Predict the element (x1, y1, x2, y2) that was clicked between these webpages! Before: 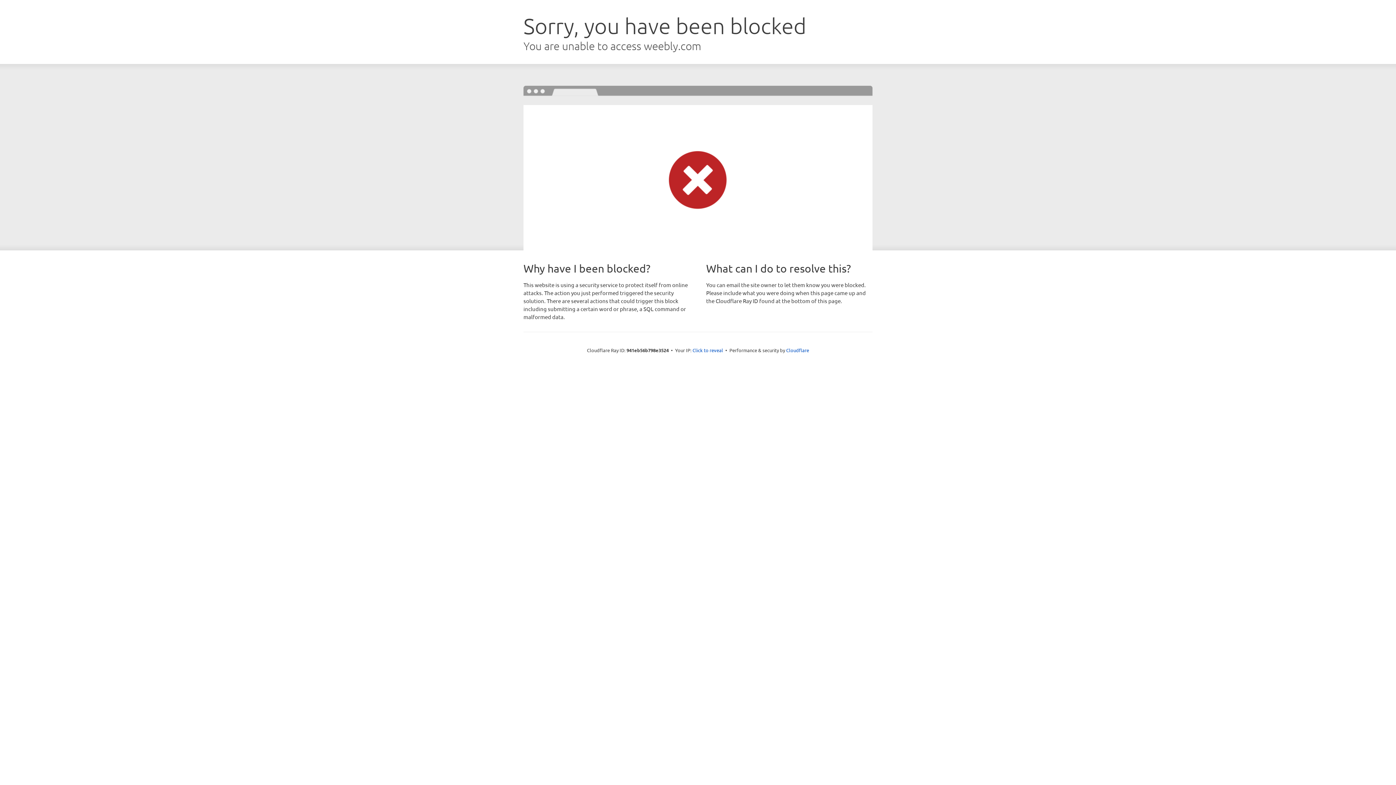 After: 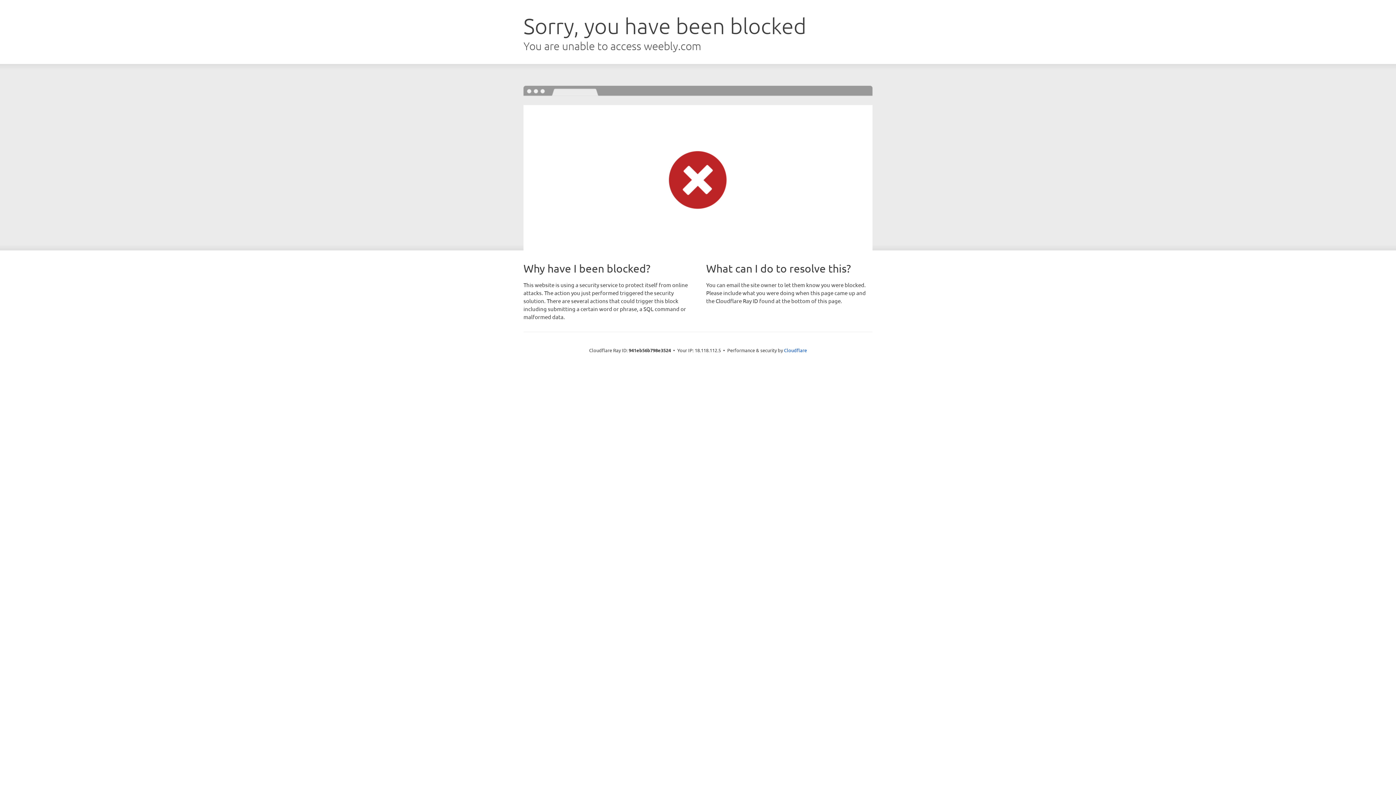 Action: bbox: (692, 346, 723, 353) label: Click to reveal